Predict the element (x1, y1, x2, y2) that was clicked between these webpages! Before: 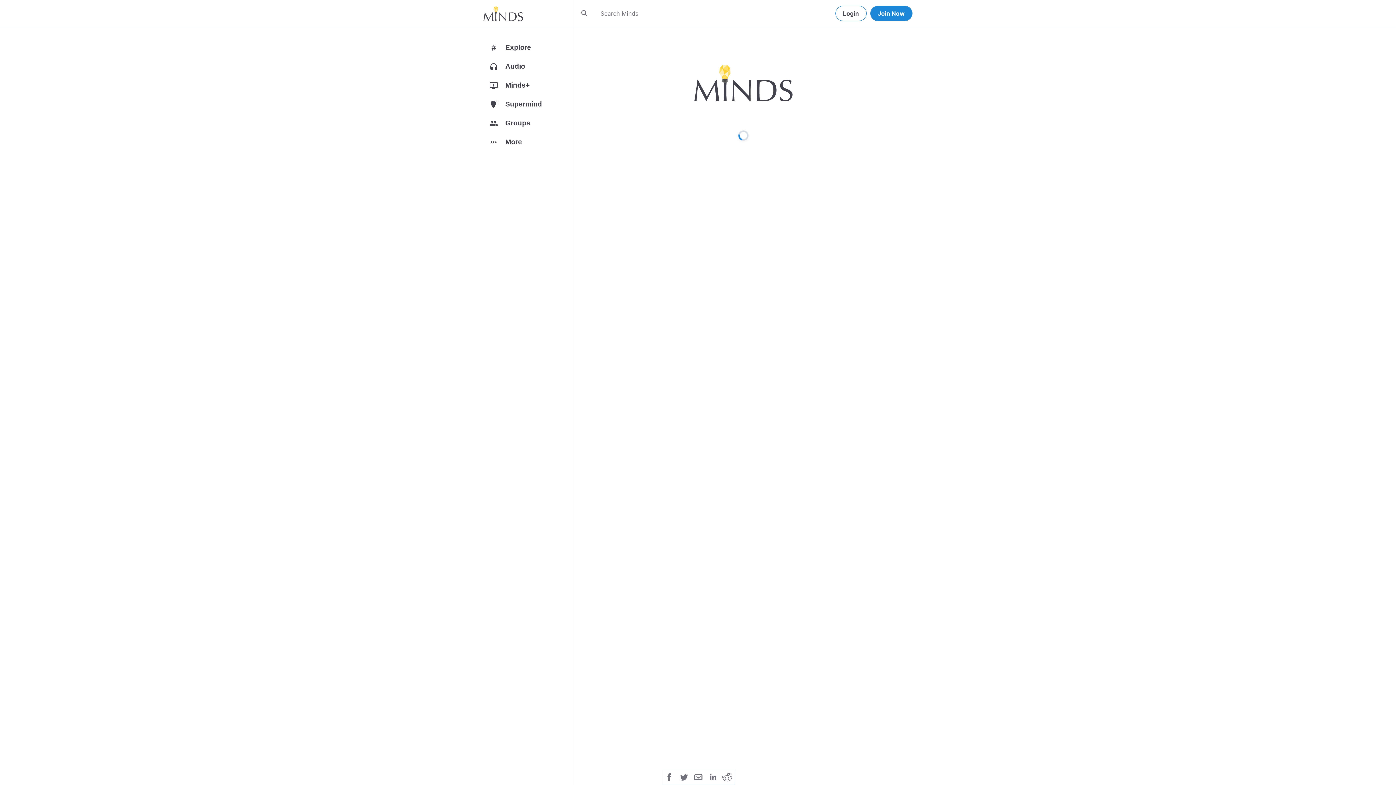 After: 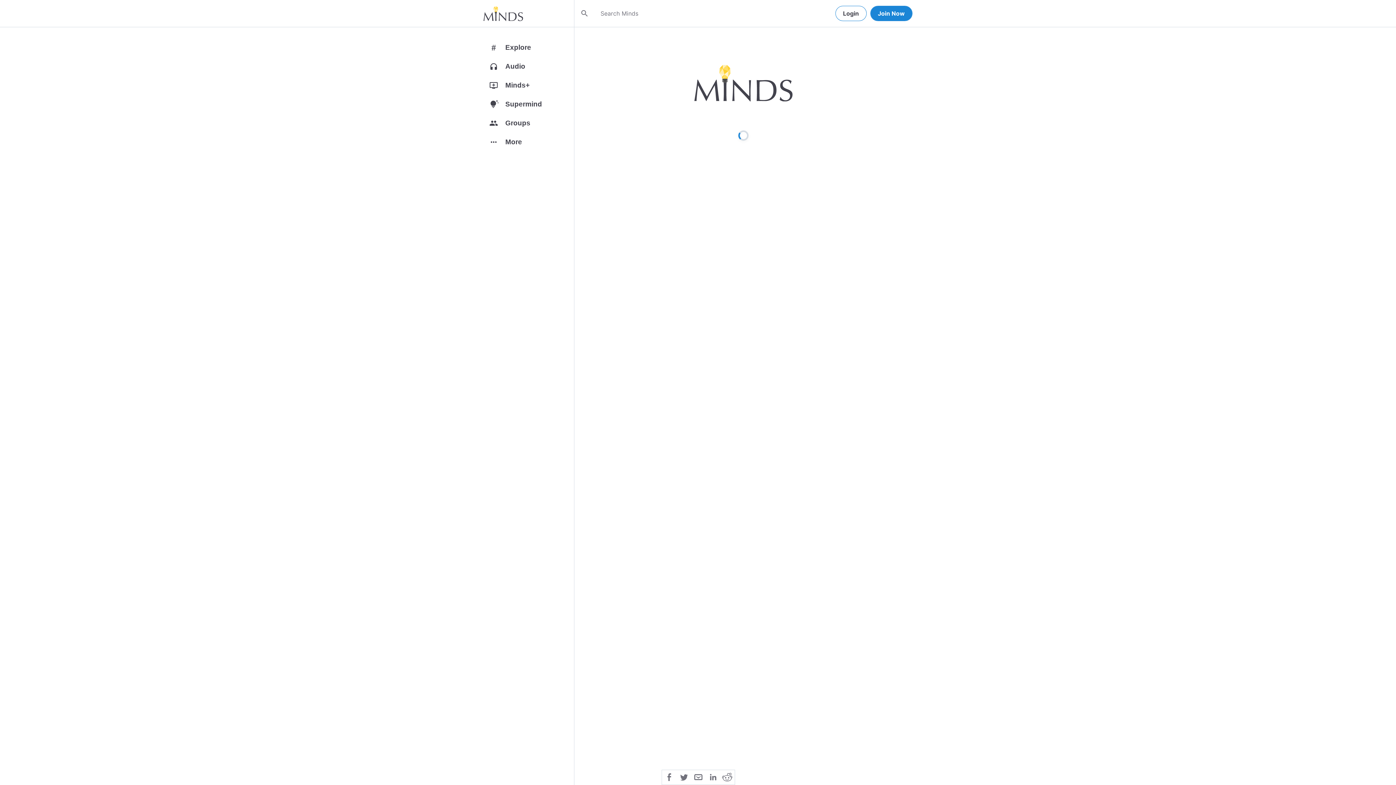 Action: bbox: (662, 773, 676, 780)